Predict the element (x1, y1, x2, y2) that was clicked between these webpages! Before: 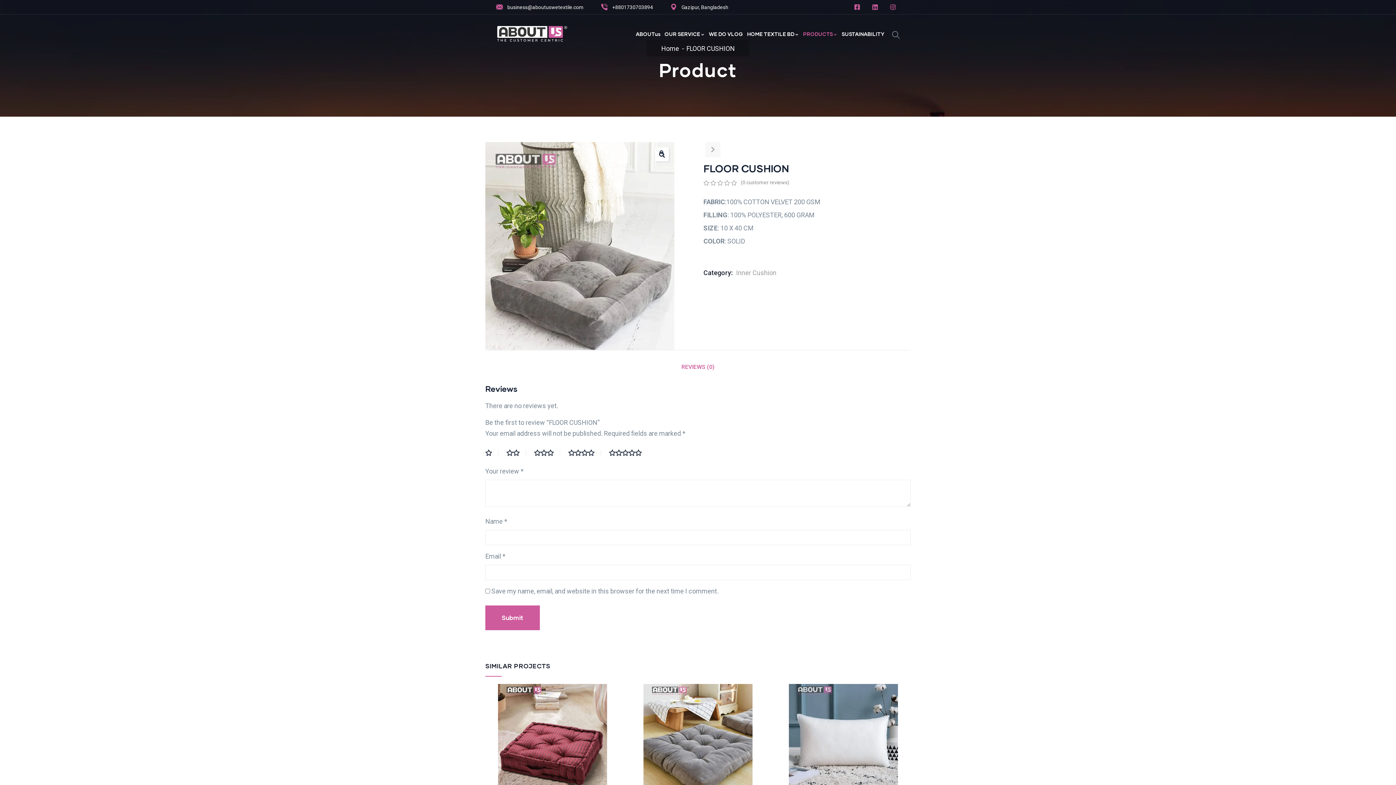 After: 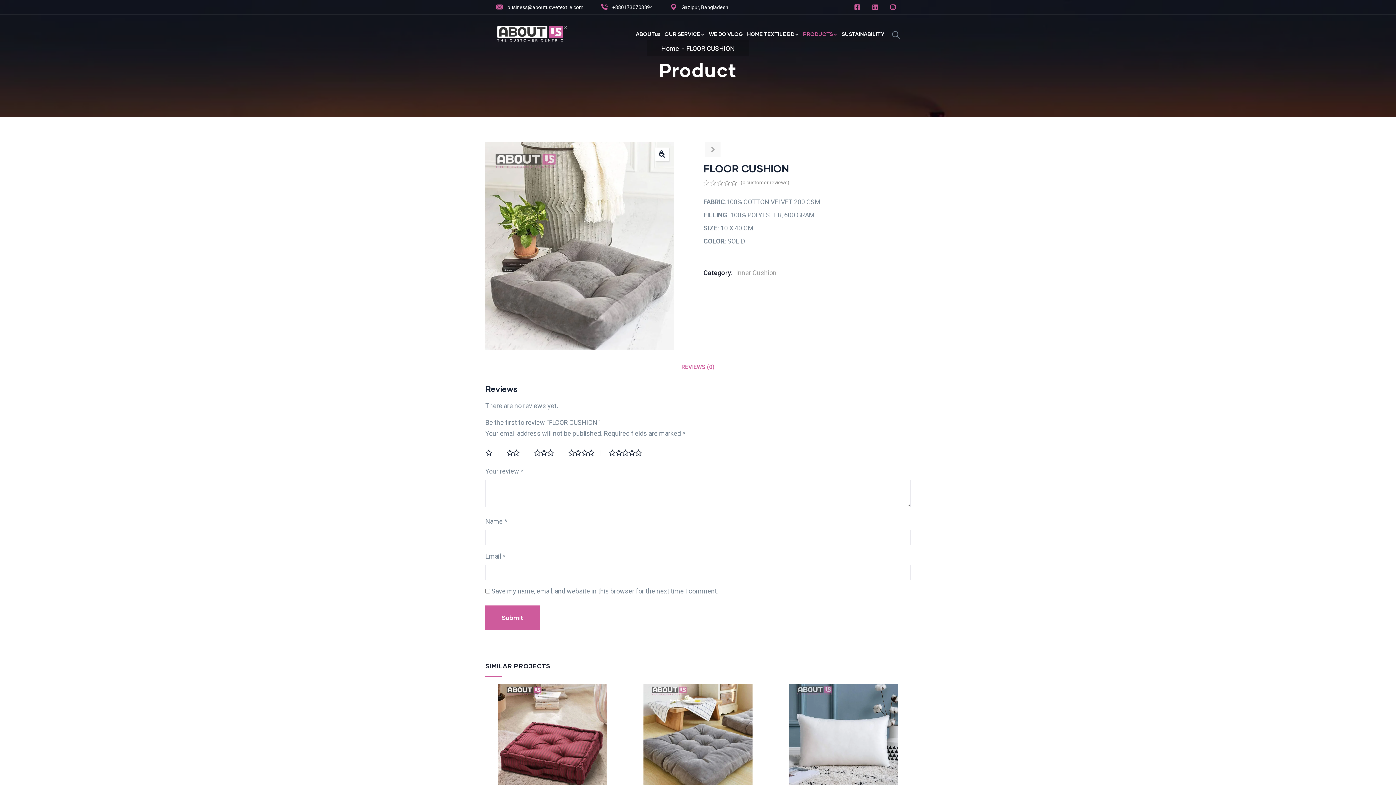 Action: label: REVIEWS (0) bbox: (676, 360, 720, 373)